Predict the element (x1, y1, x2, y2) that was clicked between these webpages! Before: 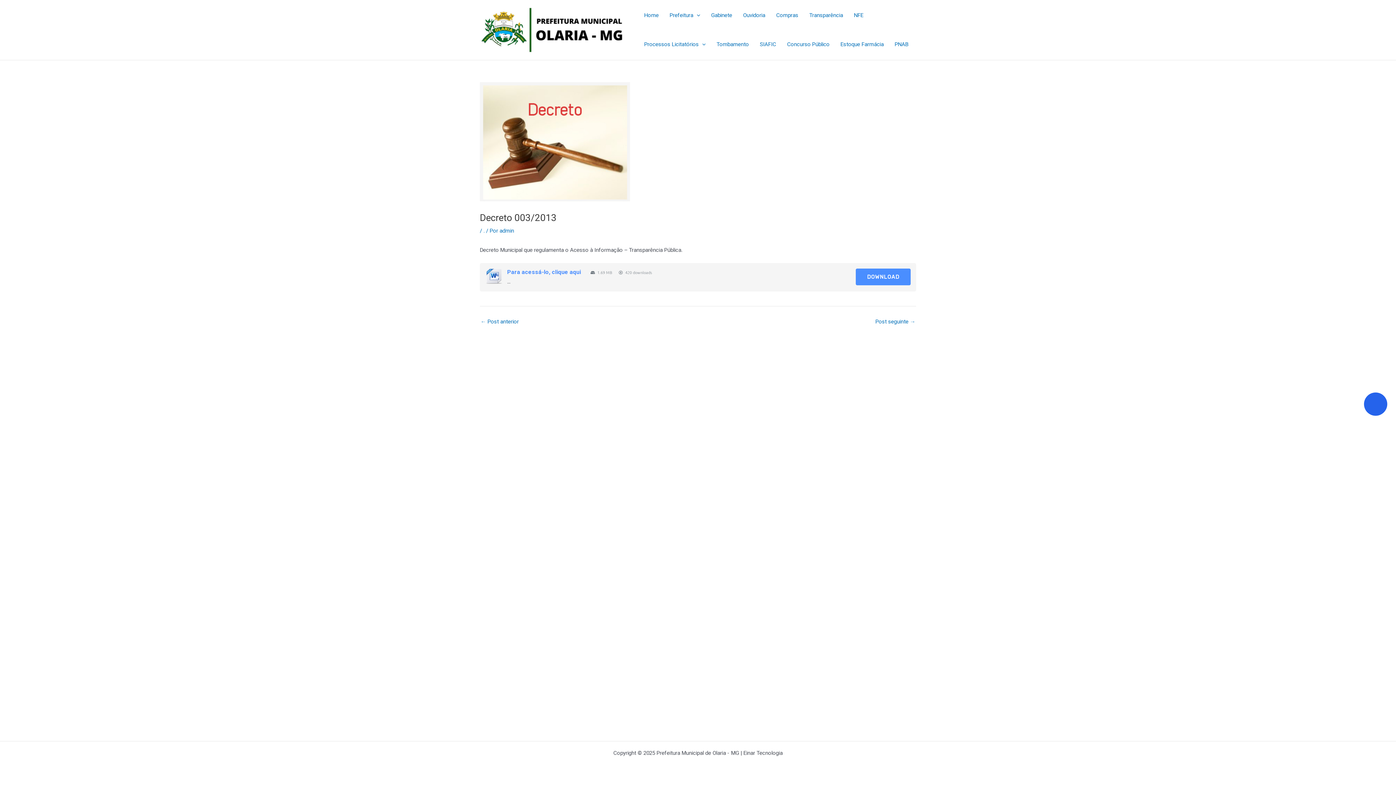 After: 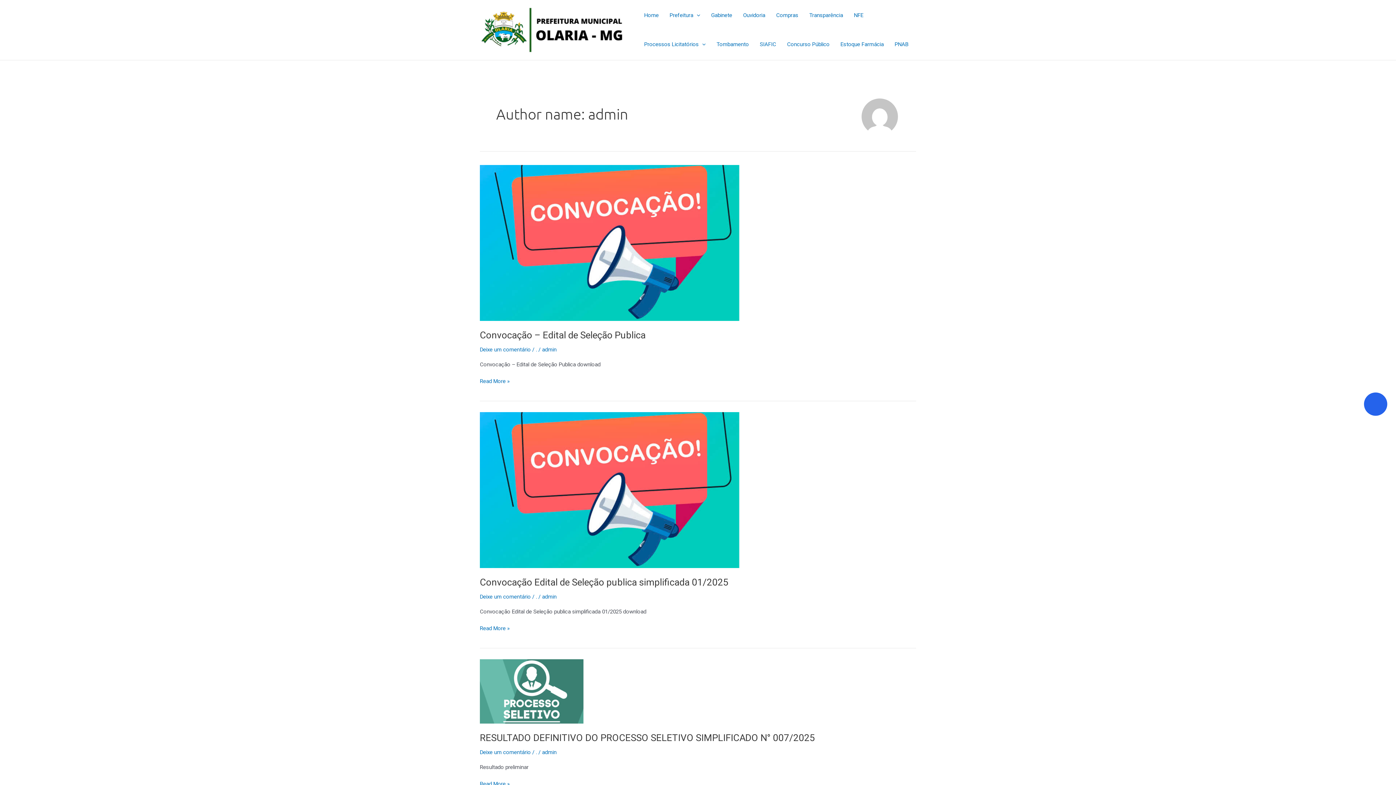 Action: label: admin bbox: (499, 227, 514, 234)